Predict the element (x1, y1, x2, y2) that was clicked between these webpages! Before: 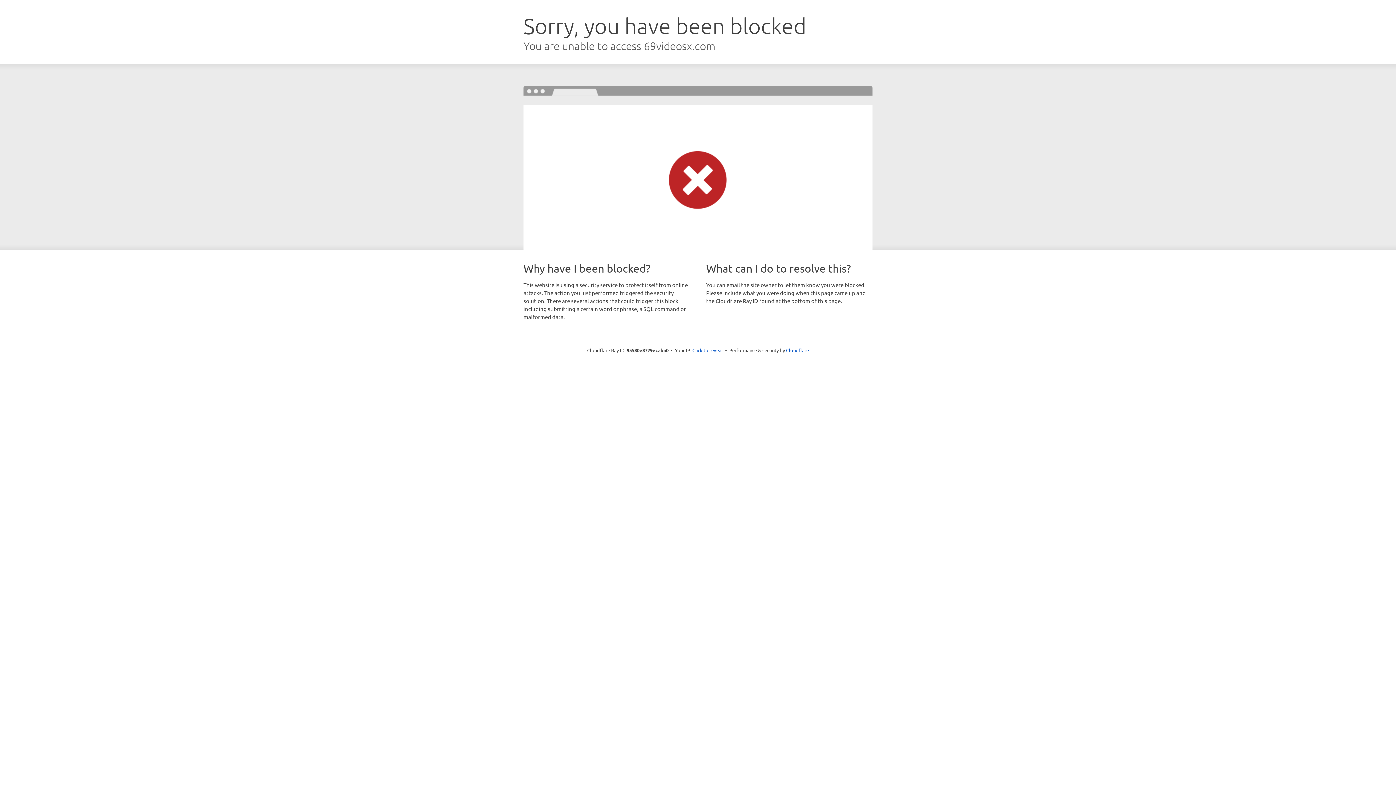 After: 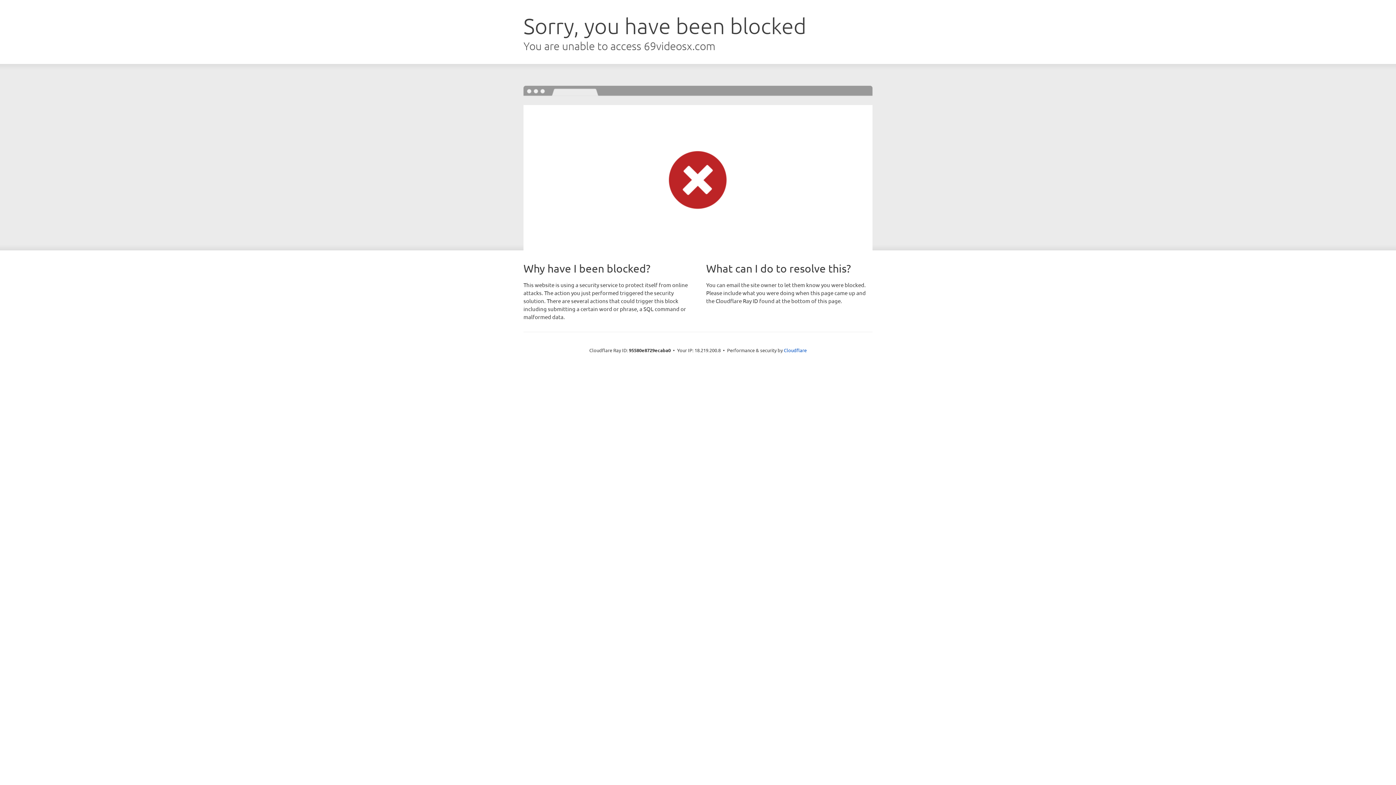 Action: label: Click to reveal bbox: (692, 346, 723, 353)